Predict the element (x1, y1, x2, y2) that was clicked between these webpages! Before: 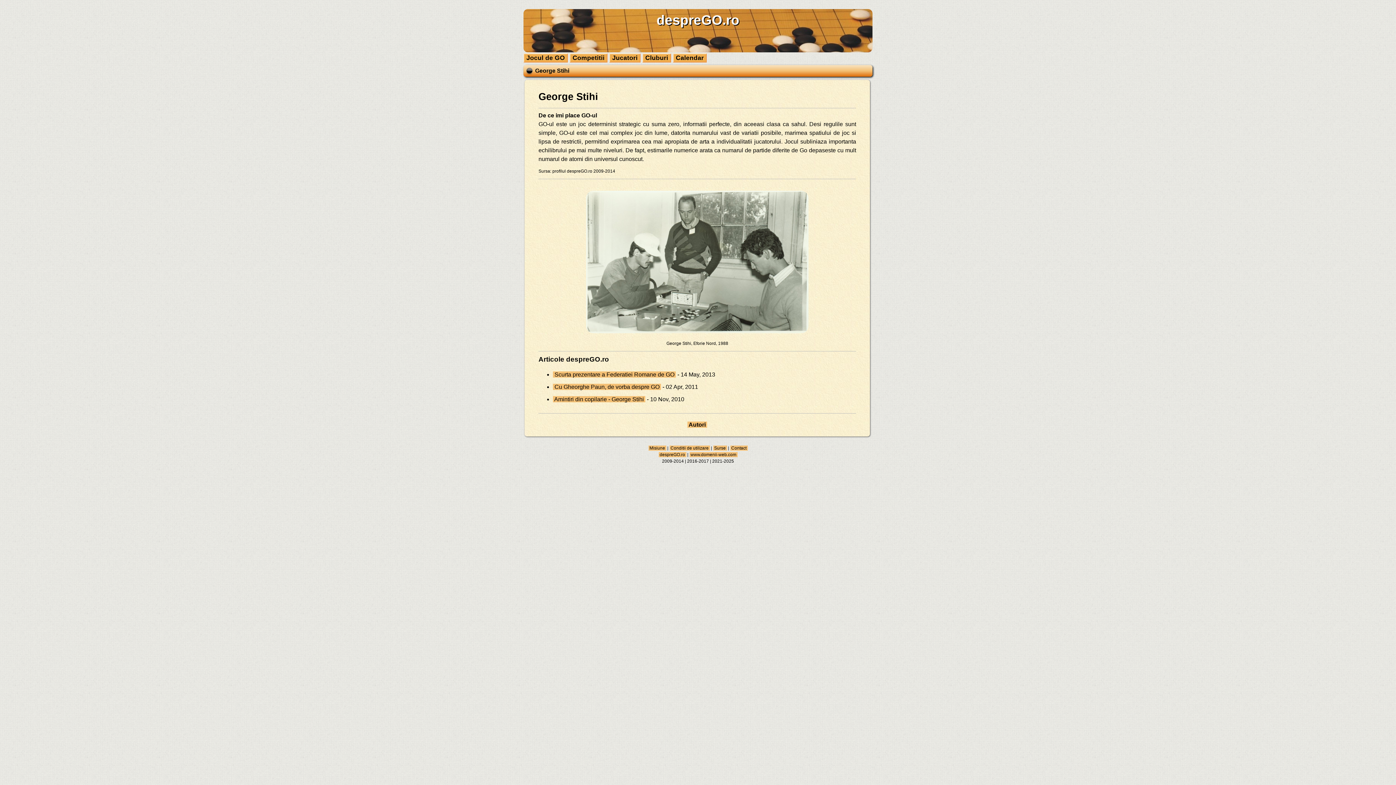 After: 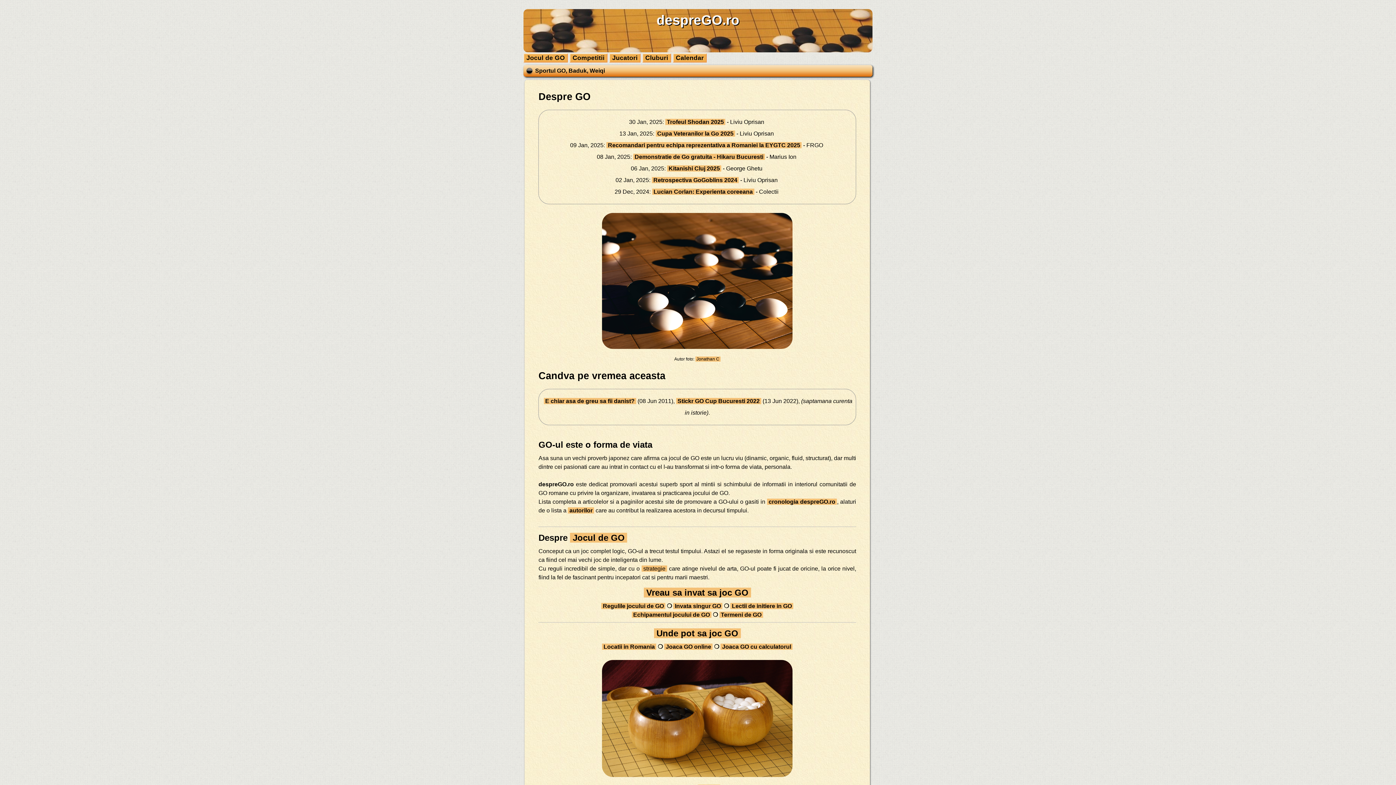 Action: bbox: (658, 452, 686, 457) label:  despreGO.ro 